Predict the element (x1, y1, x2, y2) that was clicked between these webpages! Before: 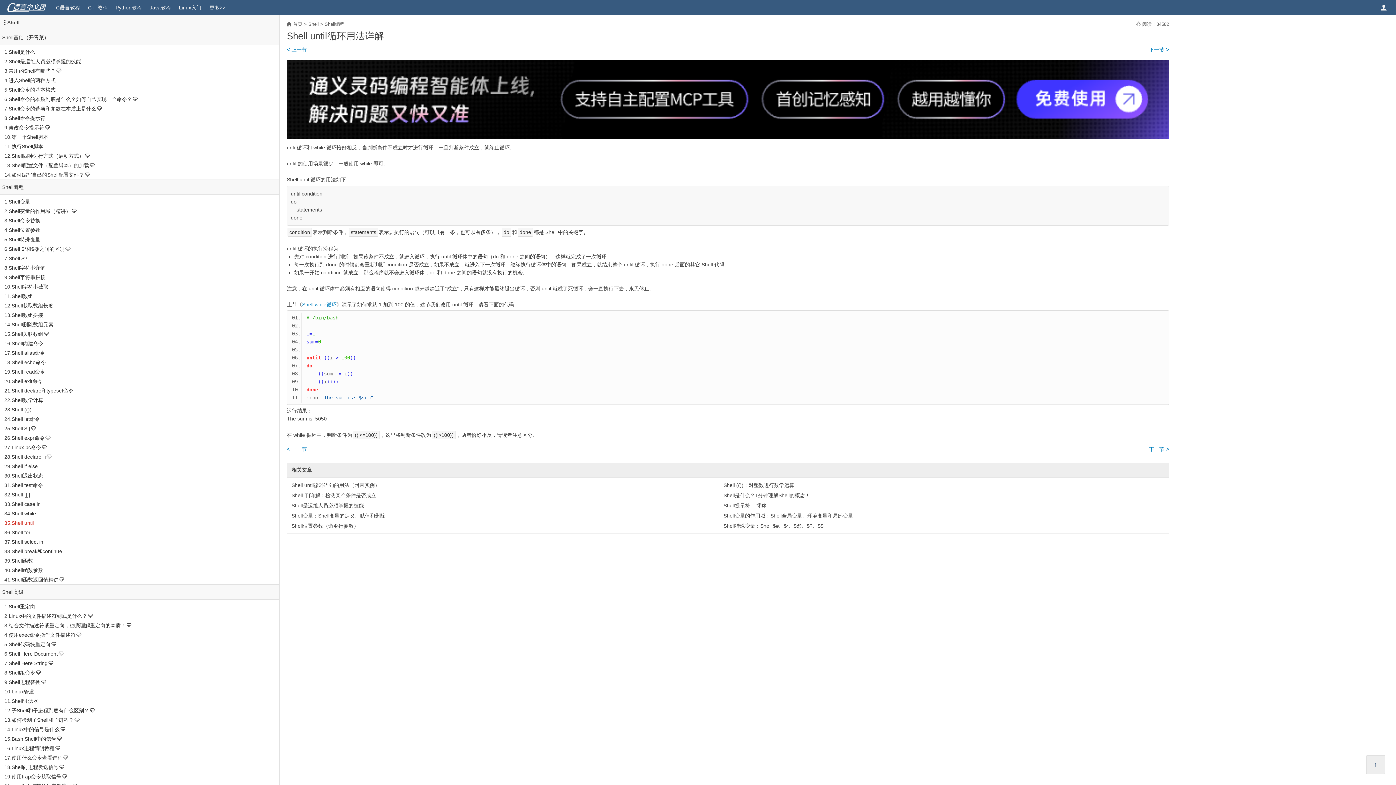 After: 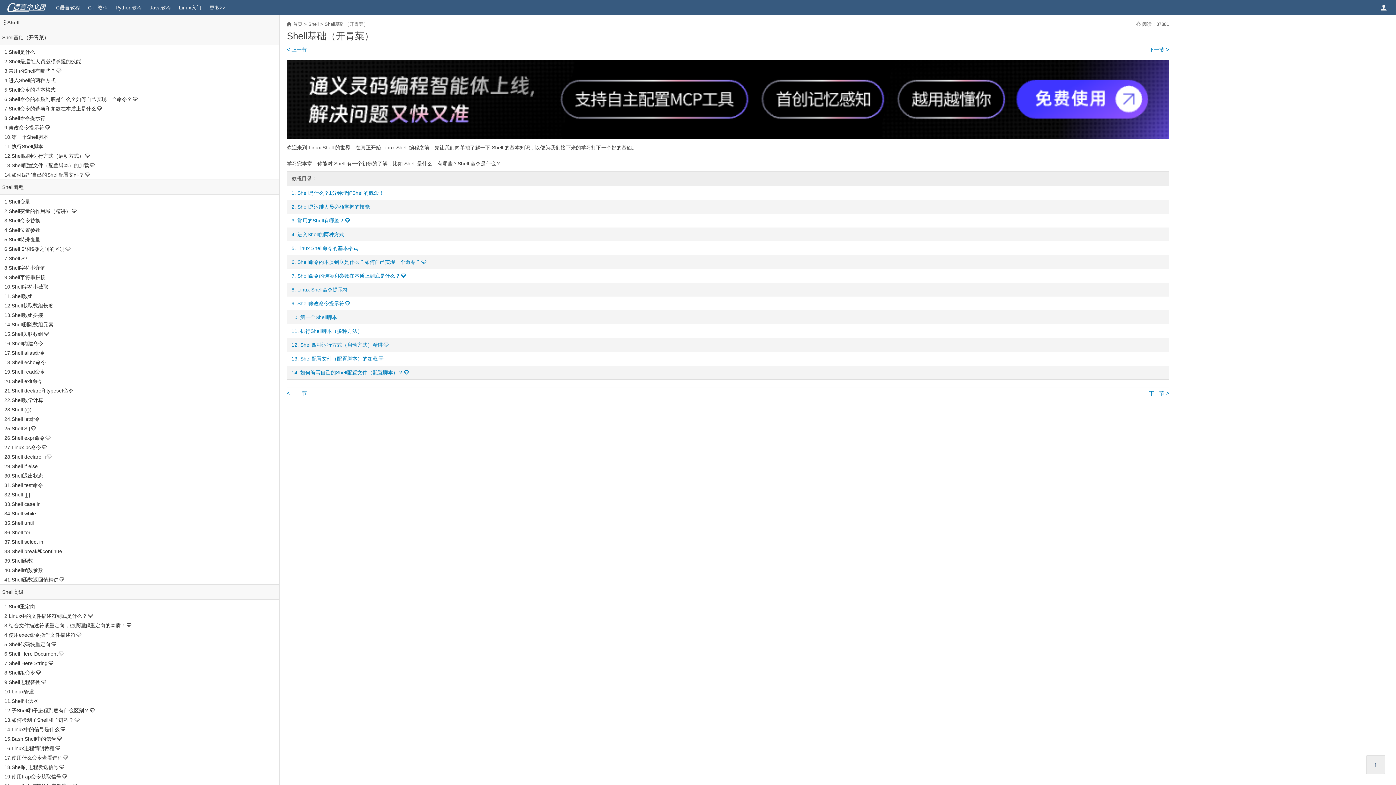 Action: bbox: (2, 34, 49, 40) label: Shell基础（开胃菜）